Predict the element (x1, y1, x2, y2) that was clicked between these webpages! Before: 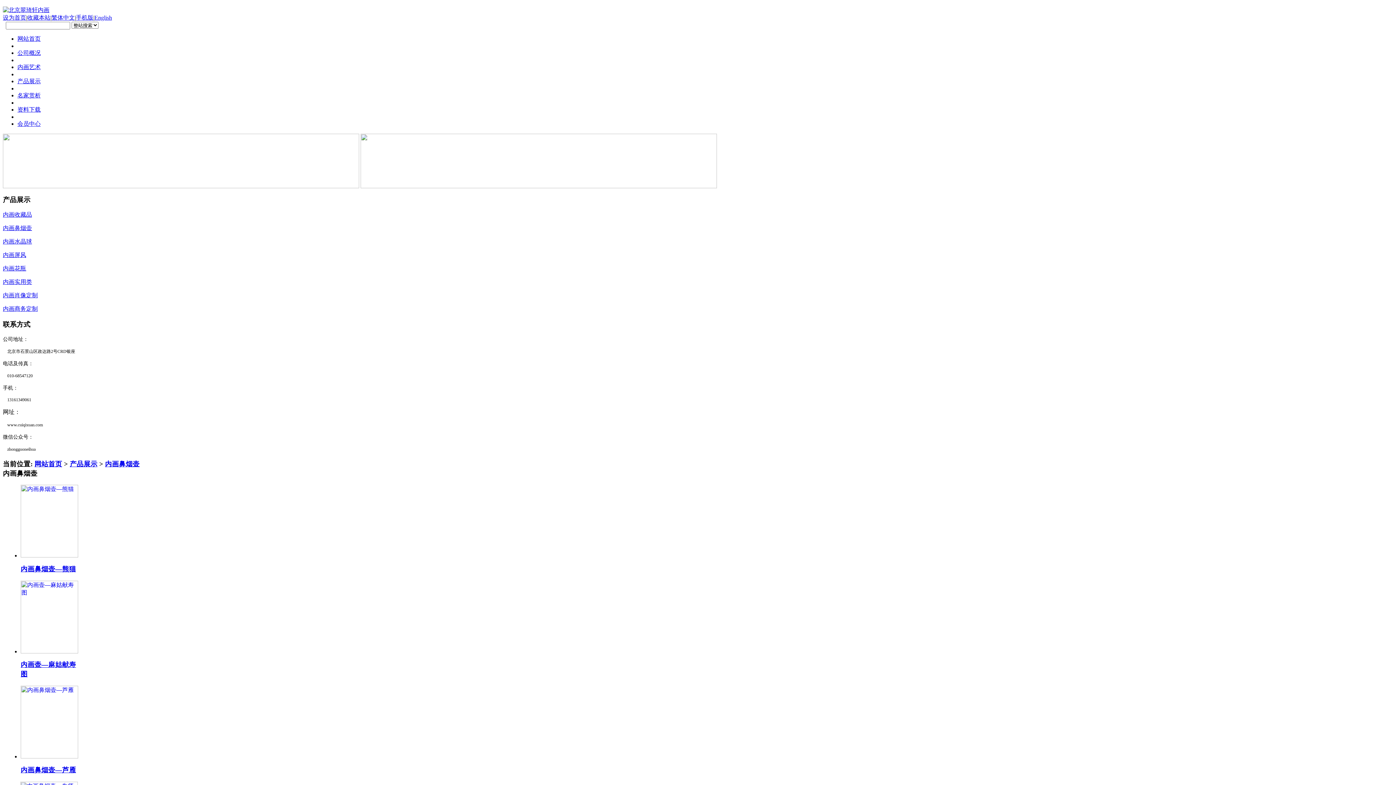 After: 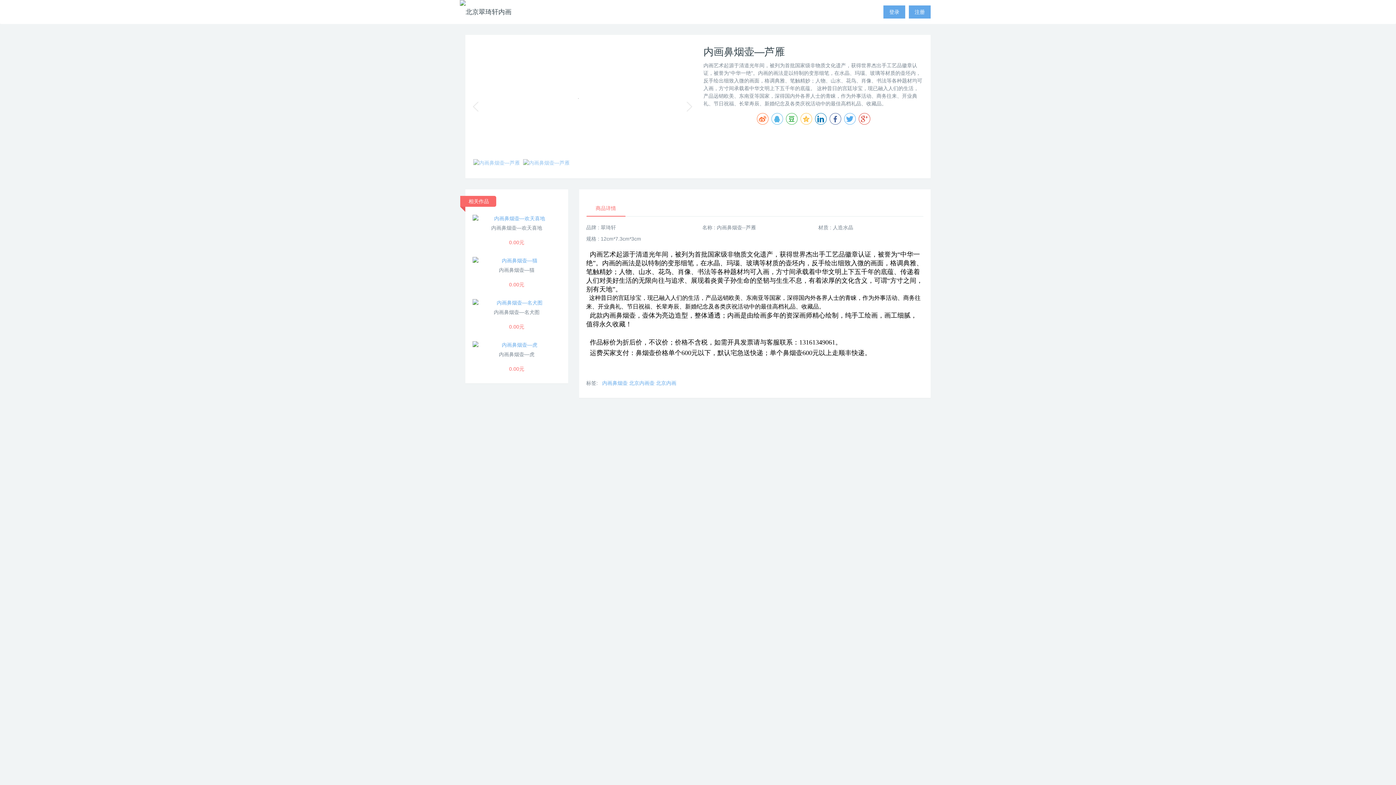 Action: bbox: (20, 753, 78, 760)